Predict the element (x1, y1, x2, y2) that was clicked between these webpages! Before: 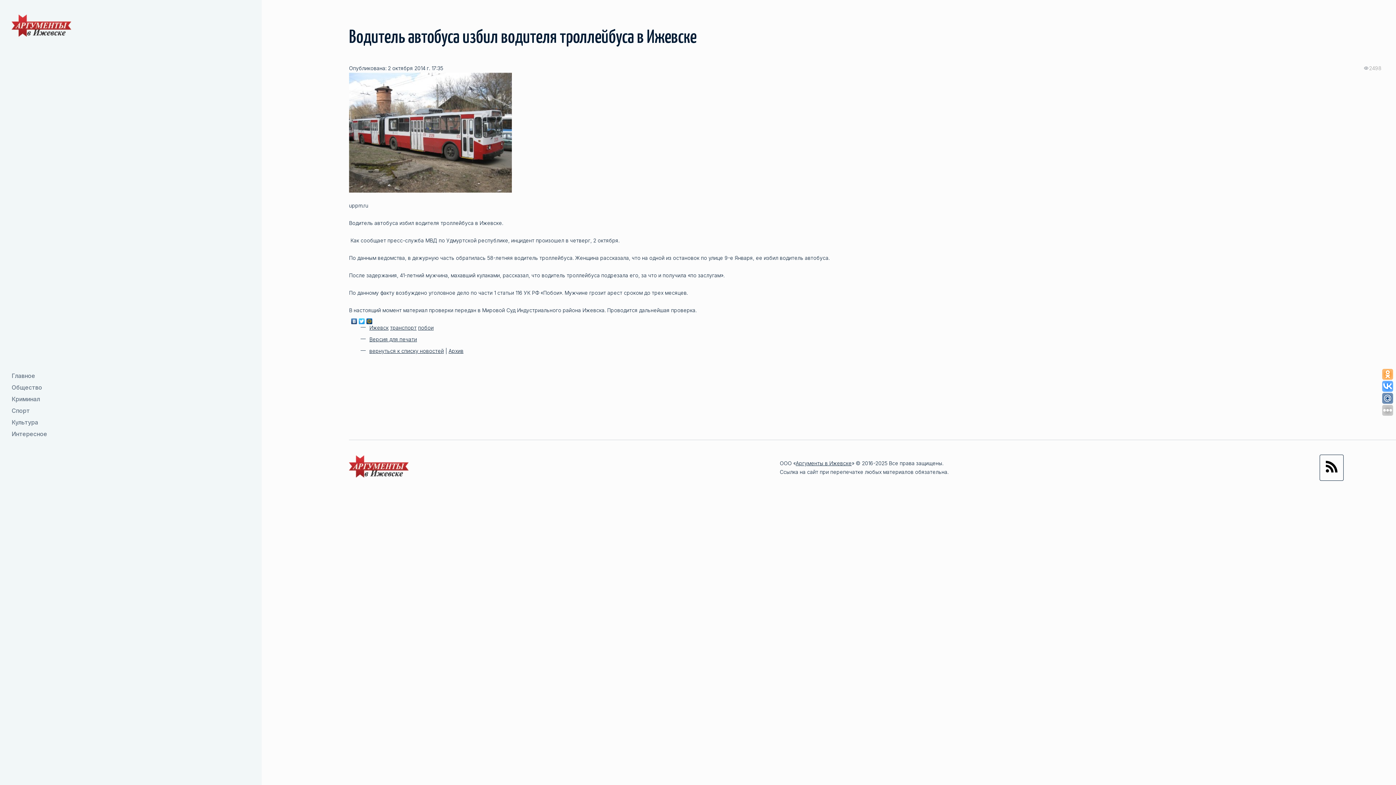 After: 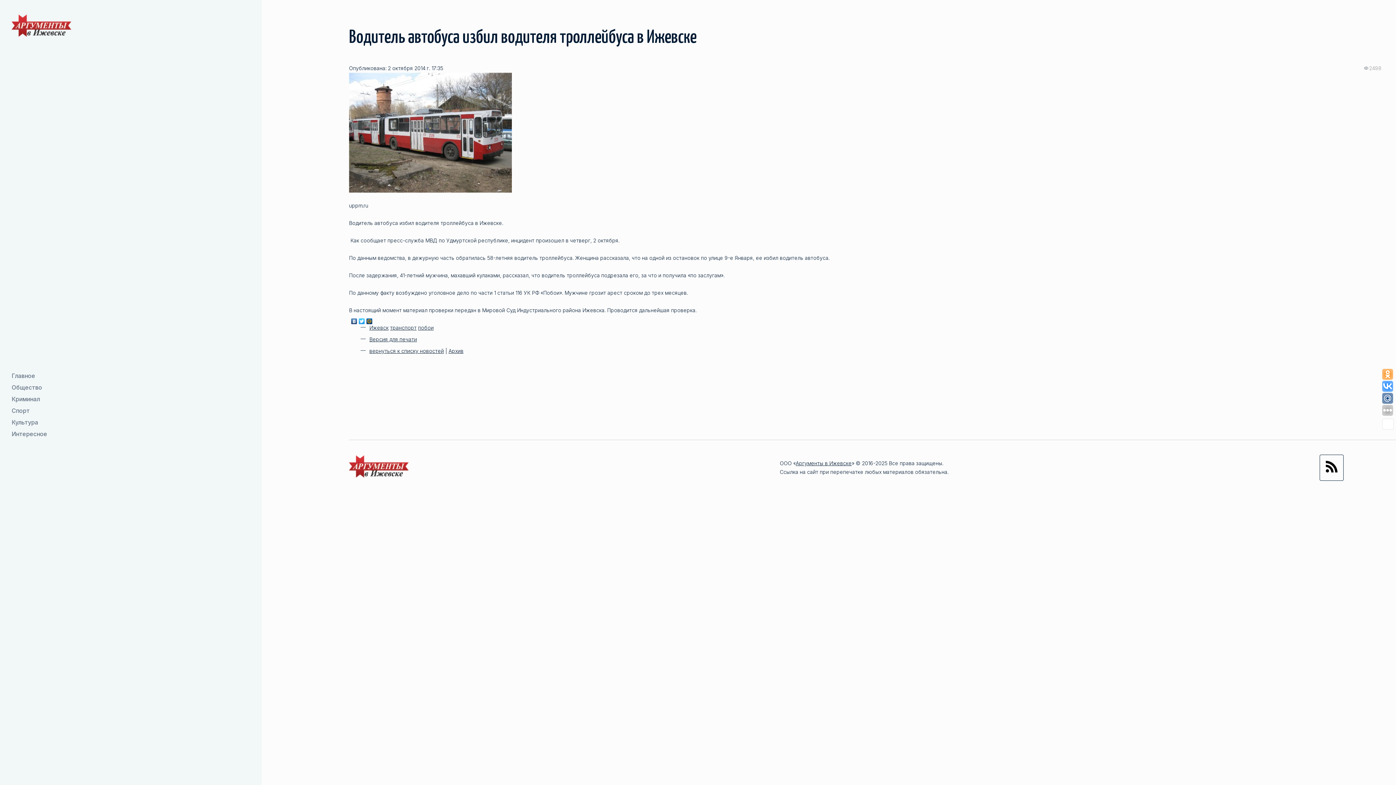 Action: bbox: (1382, 393, 1393, 404)